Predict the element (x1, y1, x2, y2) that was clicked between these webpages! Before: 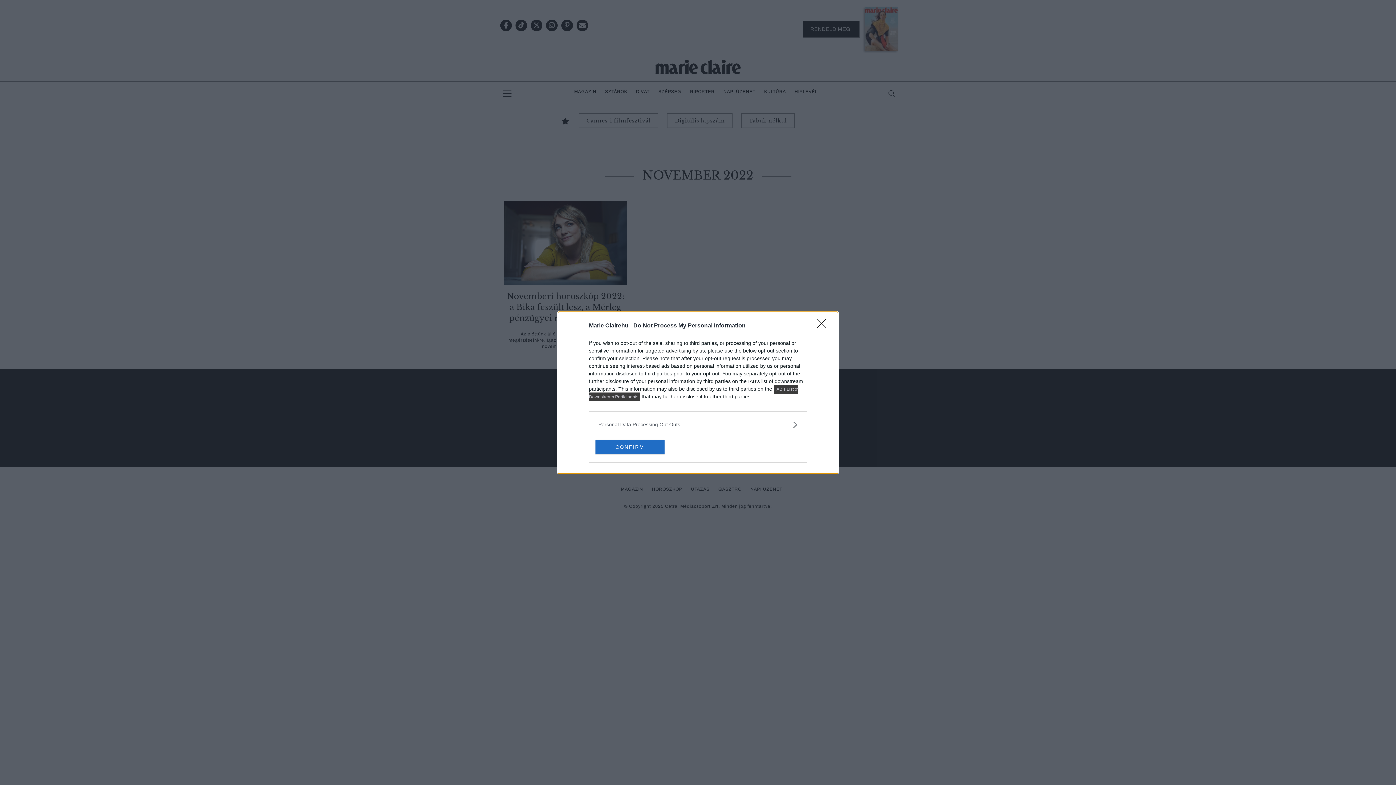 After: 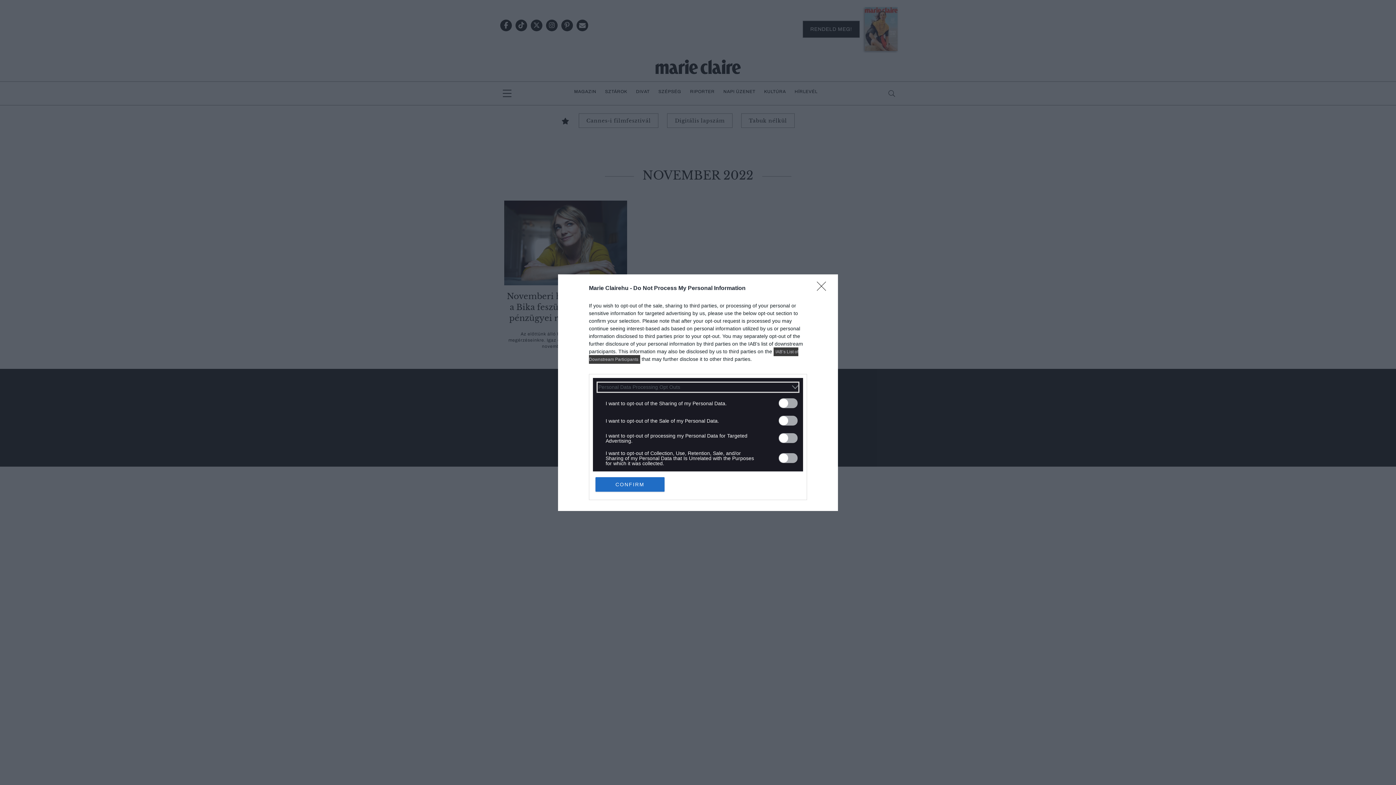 Action: bbox: (598, 420, 797, 428) label: Opt-Outs